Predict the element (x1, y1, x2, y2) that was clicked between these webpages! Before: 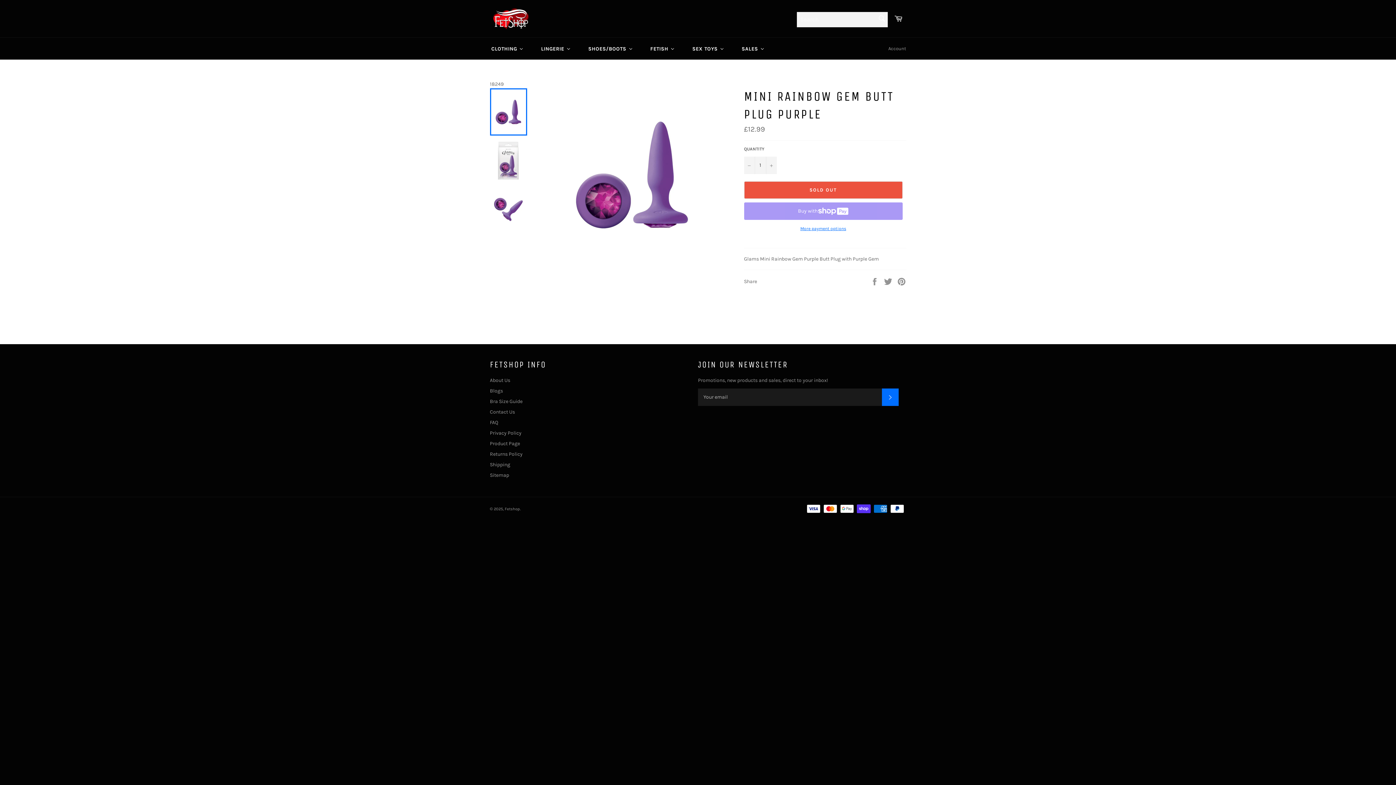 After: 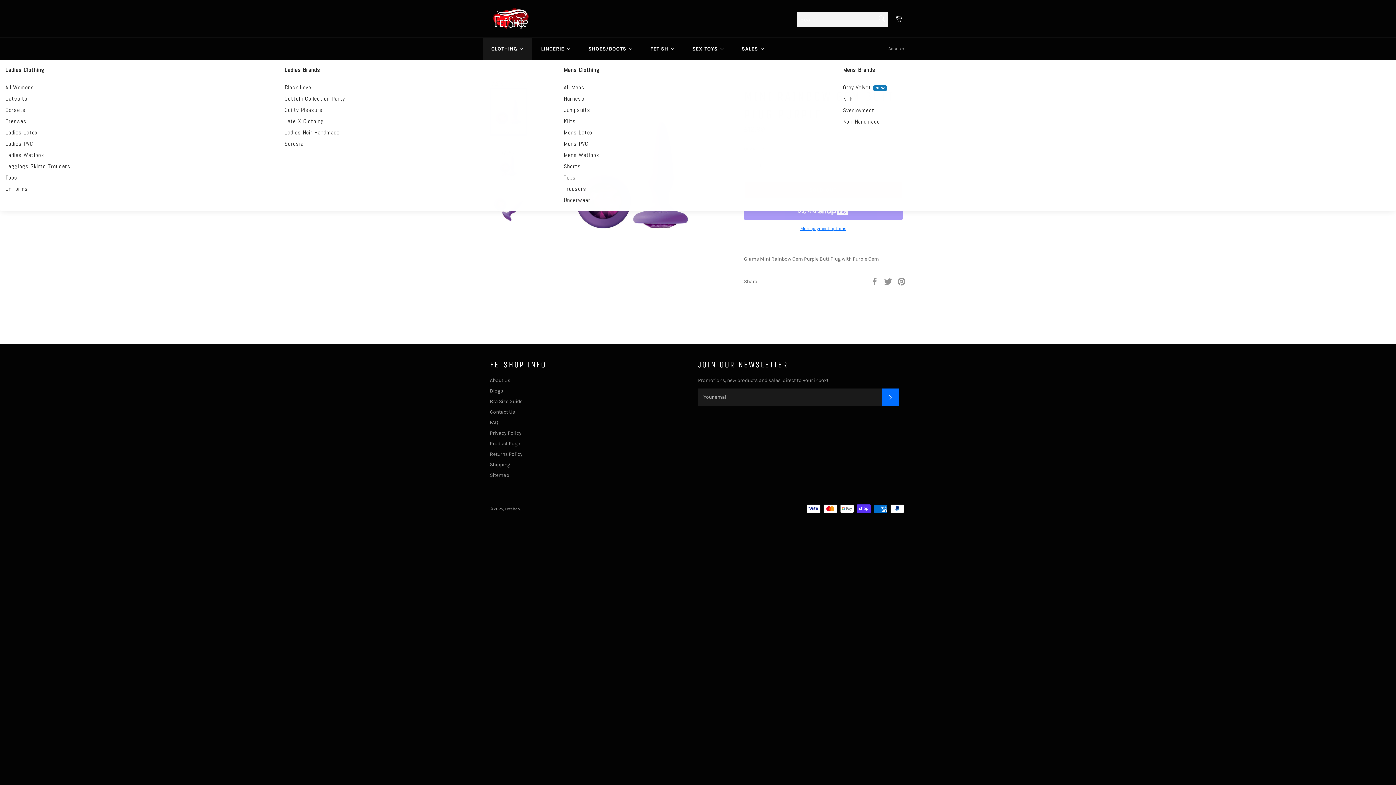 Action: label: Clothing bbox: (482, 37, 532, 59)